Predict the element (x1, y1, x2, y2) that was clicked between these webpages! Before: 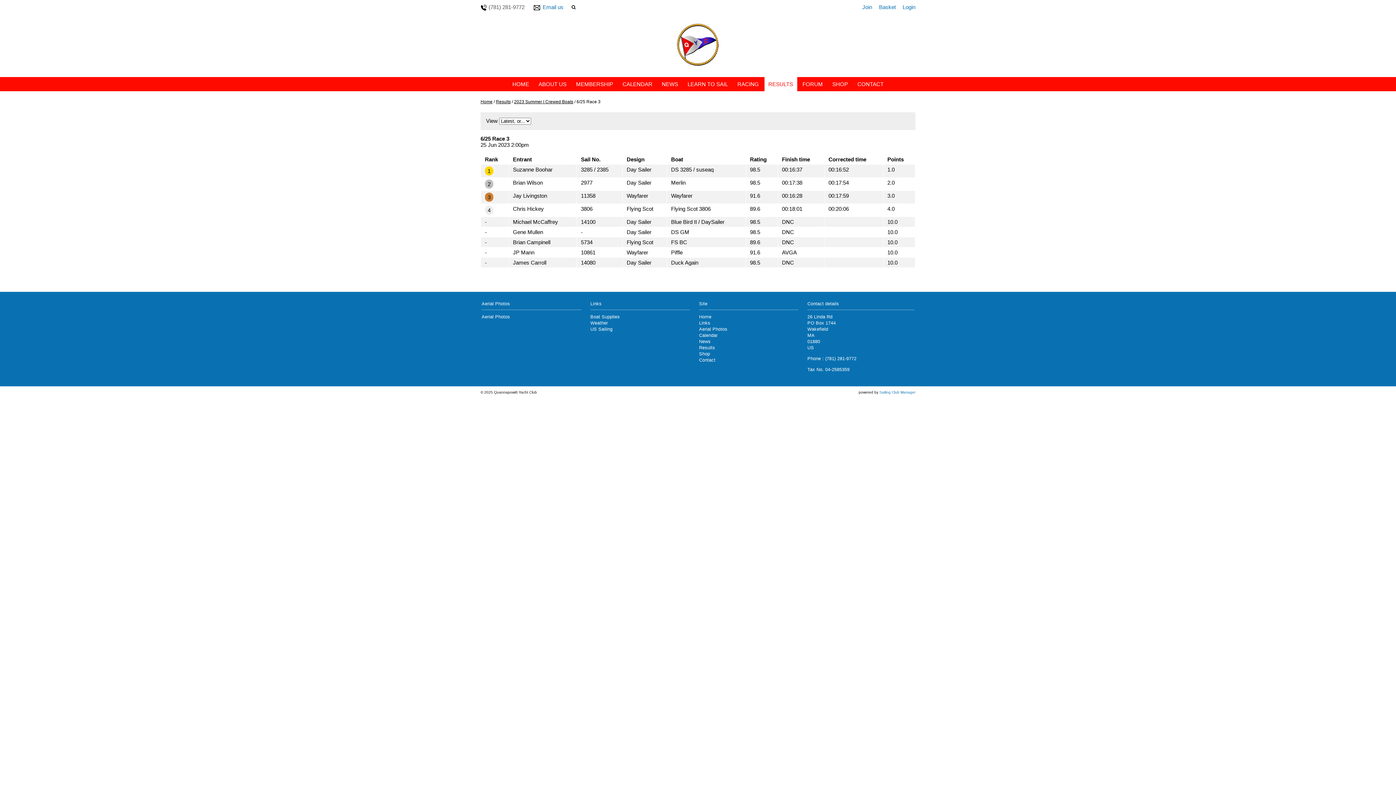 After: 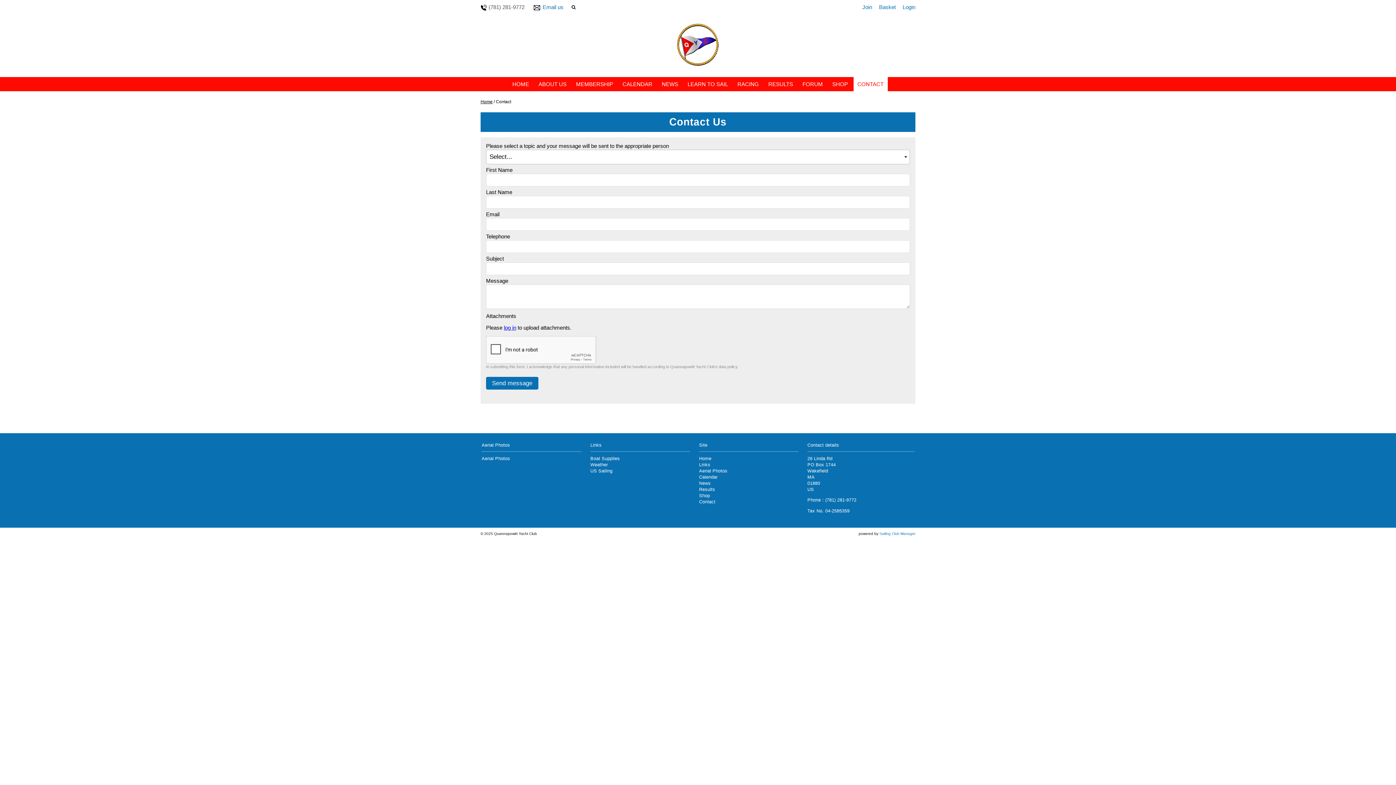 Action: bbox: (853, 77, 887, 91) label: CONTACT